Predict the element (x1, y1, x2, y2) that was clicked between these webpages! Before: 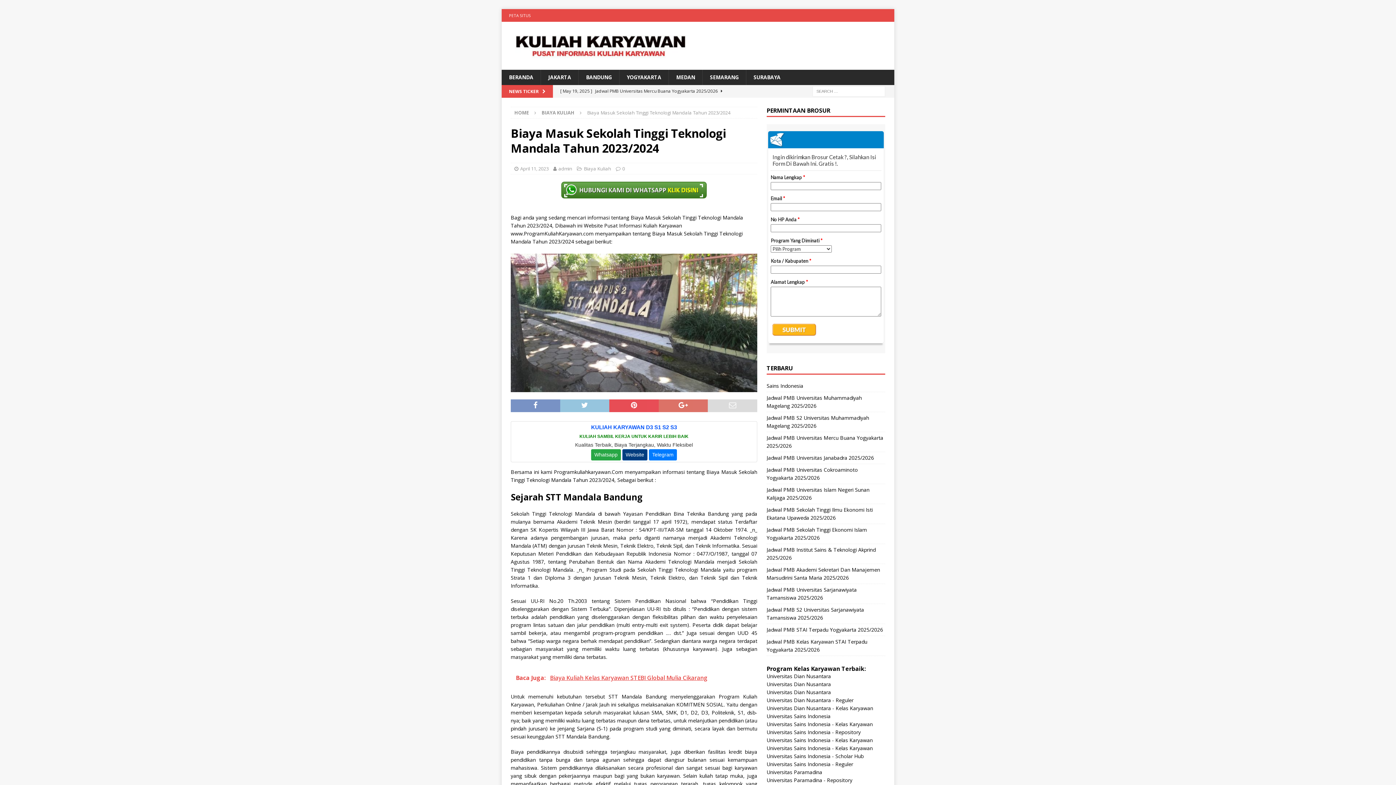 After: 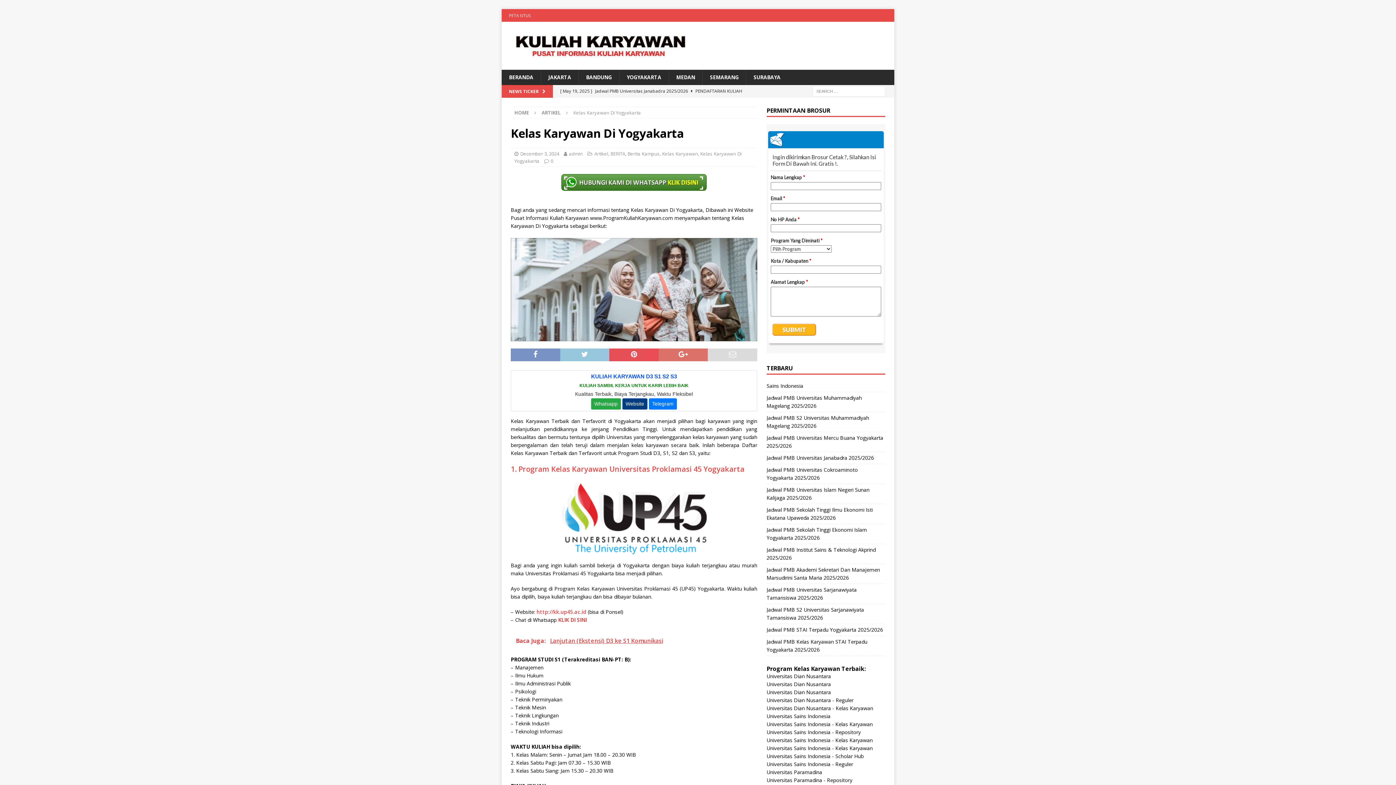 Action: label: YOGYAKARTA bbox: (619, 69, 668, 85)